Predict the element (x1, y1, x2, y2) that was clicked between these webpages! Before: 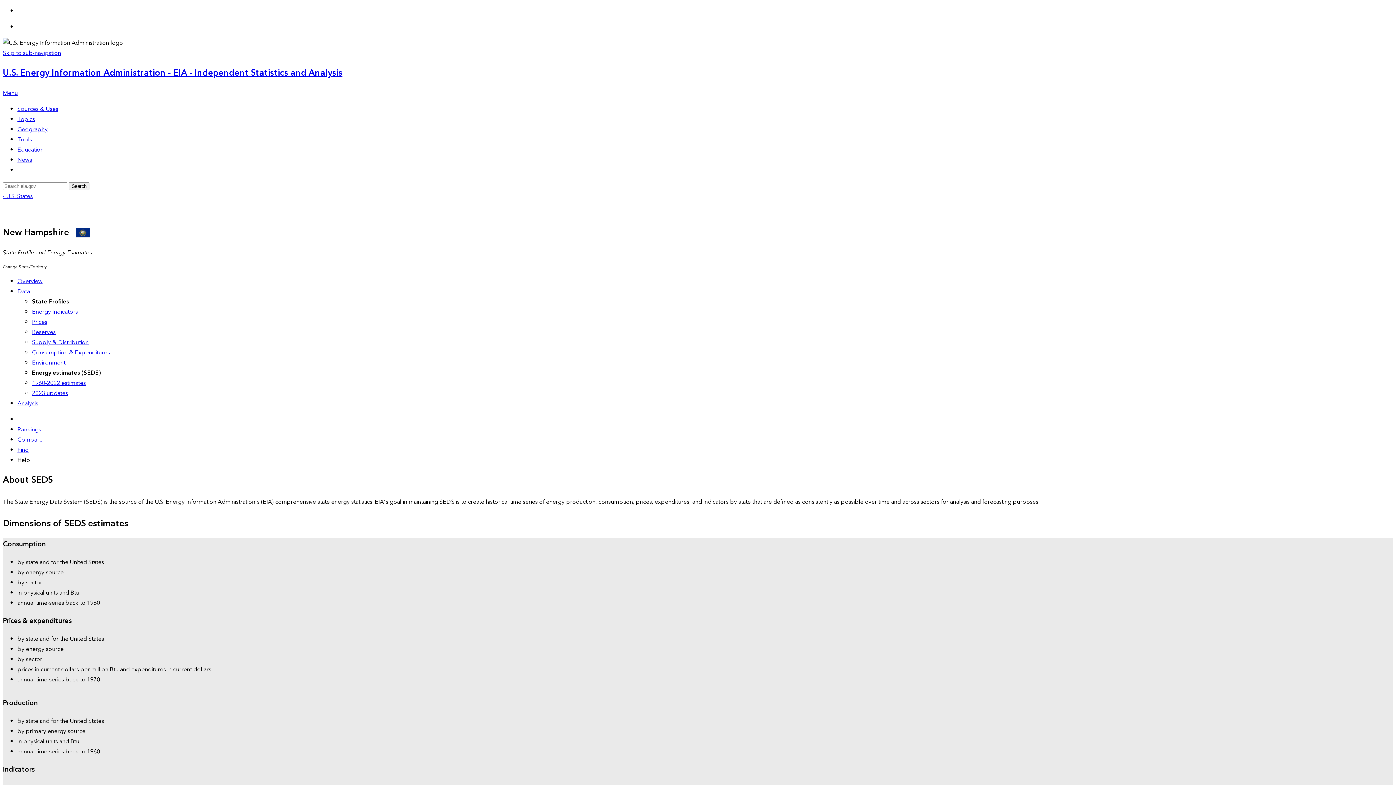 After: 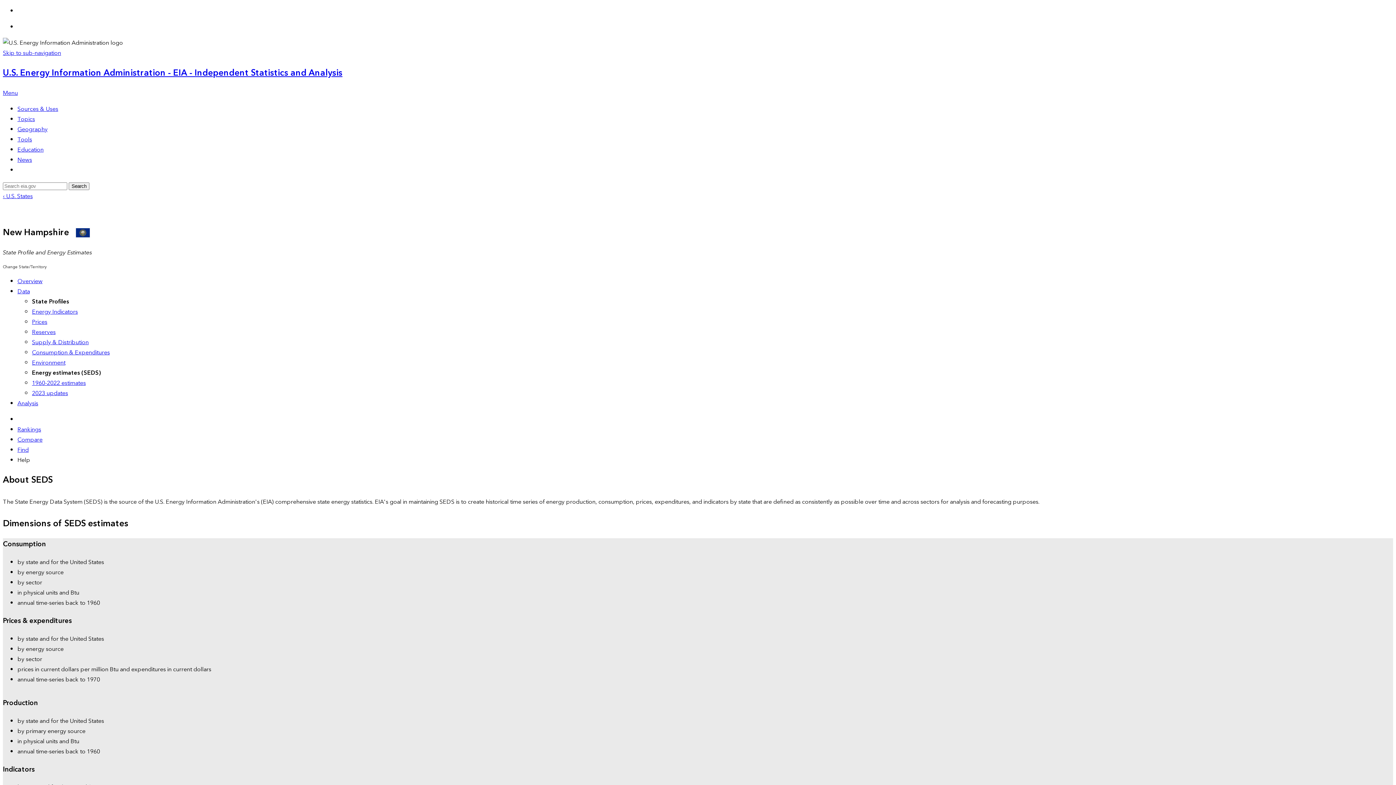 Action: label: Menu bbox: (2, 87, 1393, 98)